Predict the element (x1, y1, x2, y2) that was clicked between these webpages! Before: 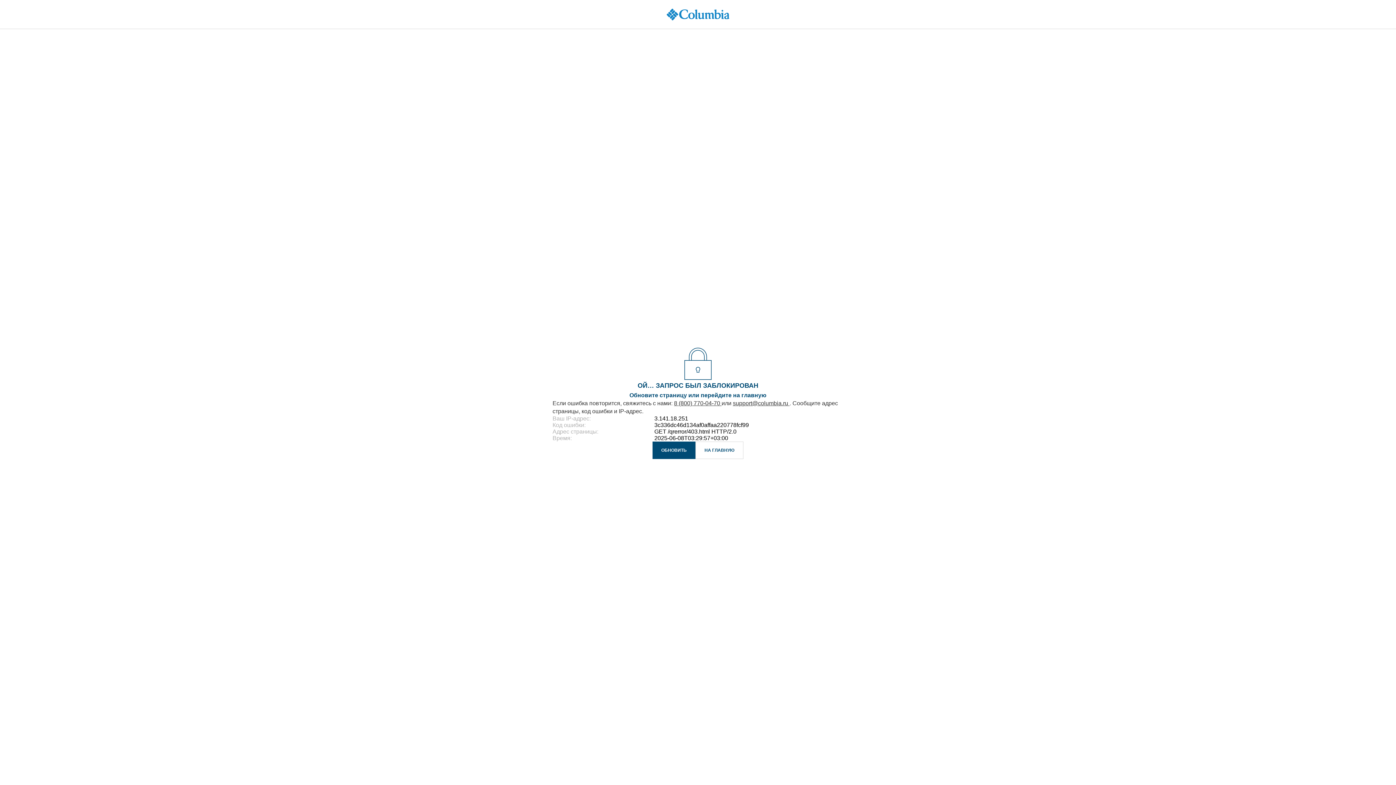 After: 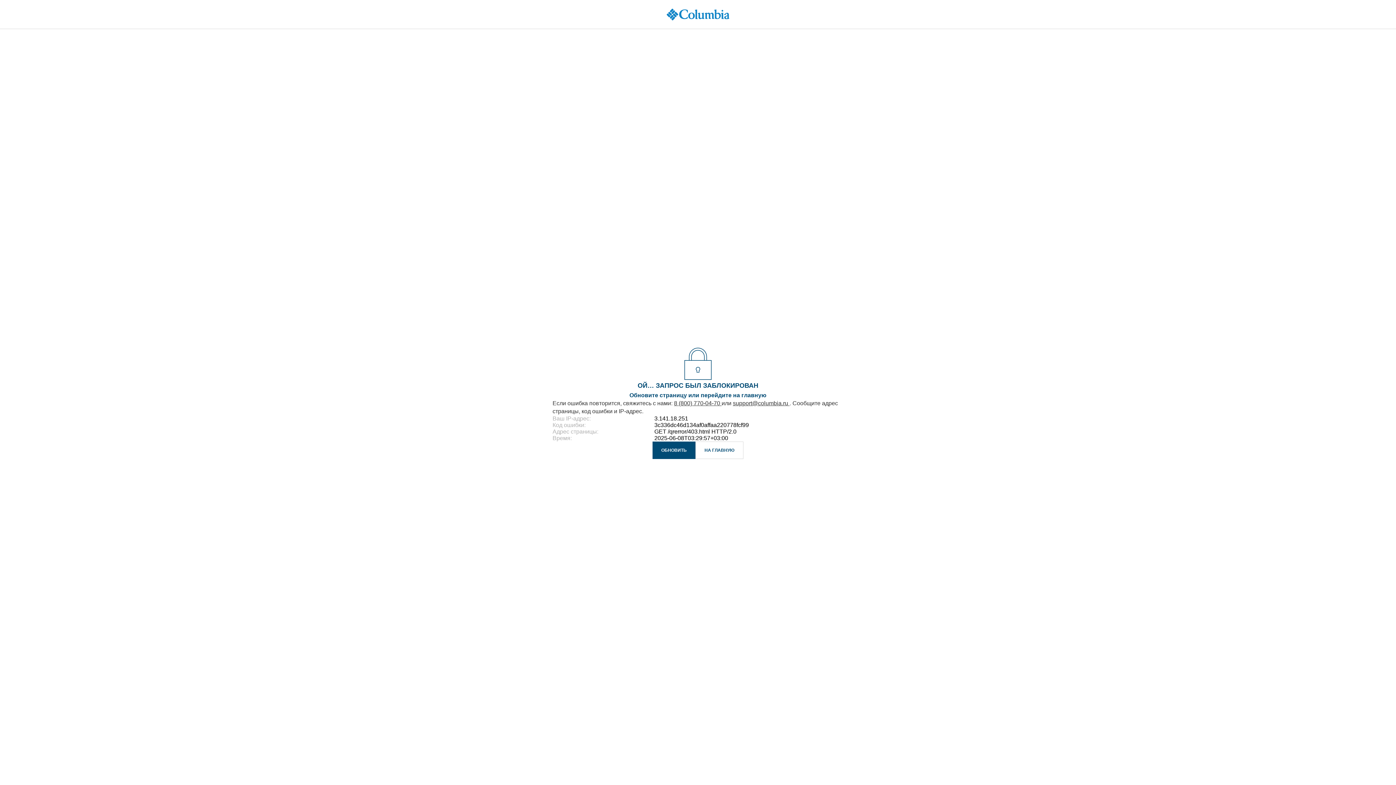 Action: bbox: (674, 400, 721, 406) label: 8 (800) 770-04-70 